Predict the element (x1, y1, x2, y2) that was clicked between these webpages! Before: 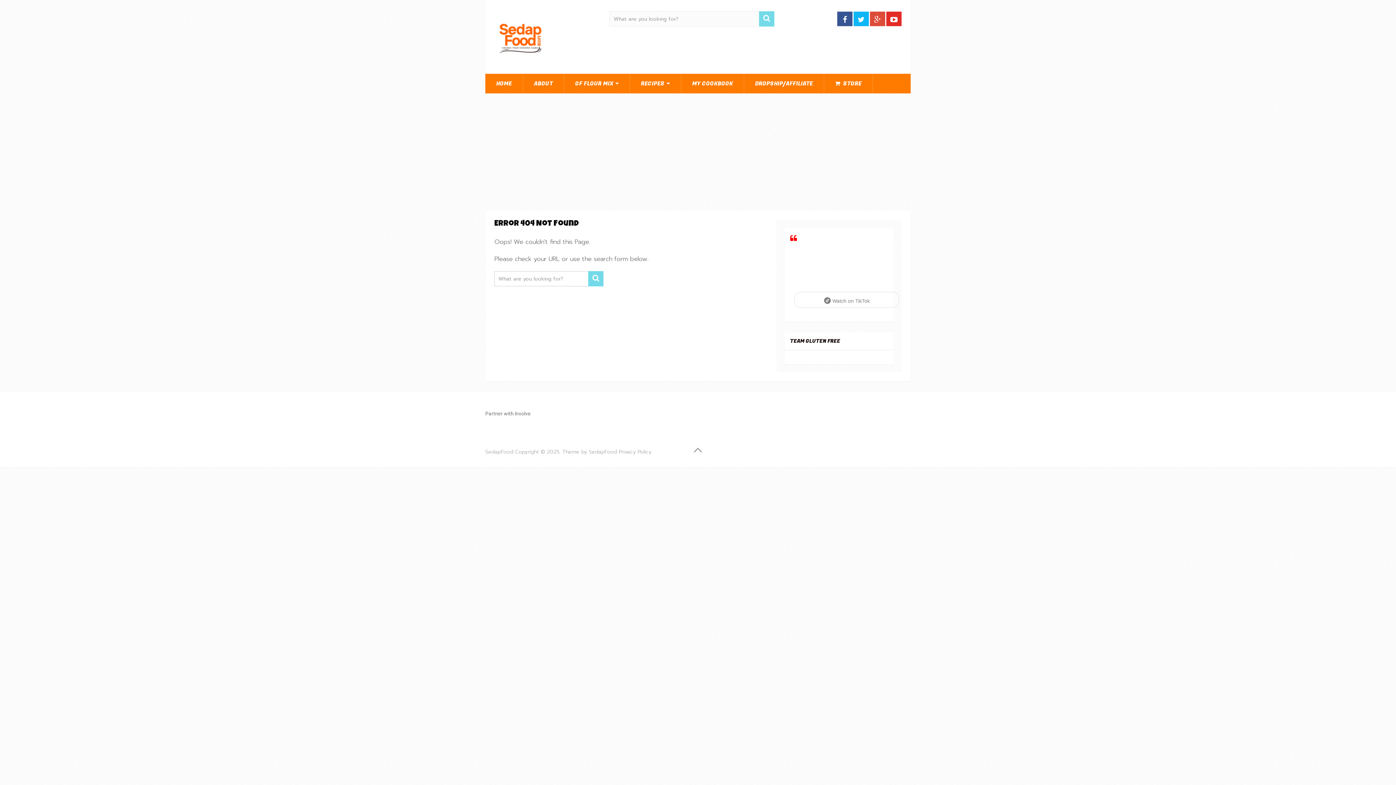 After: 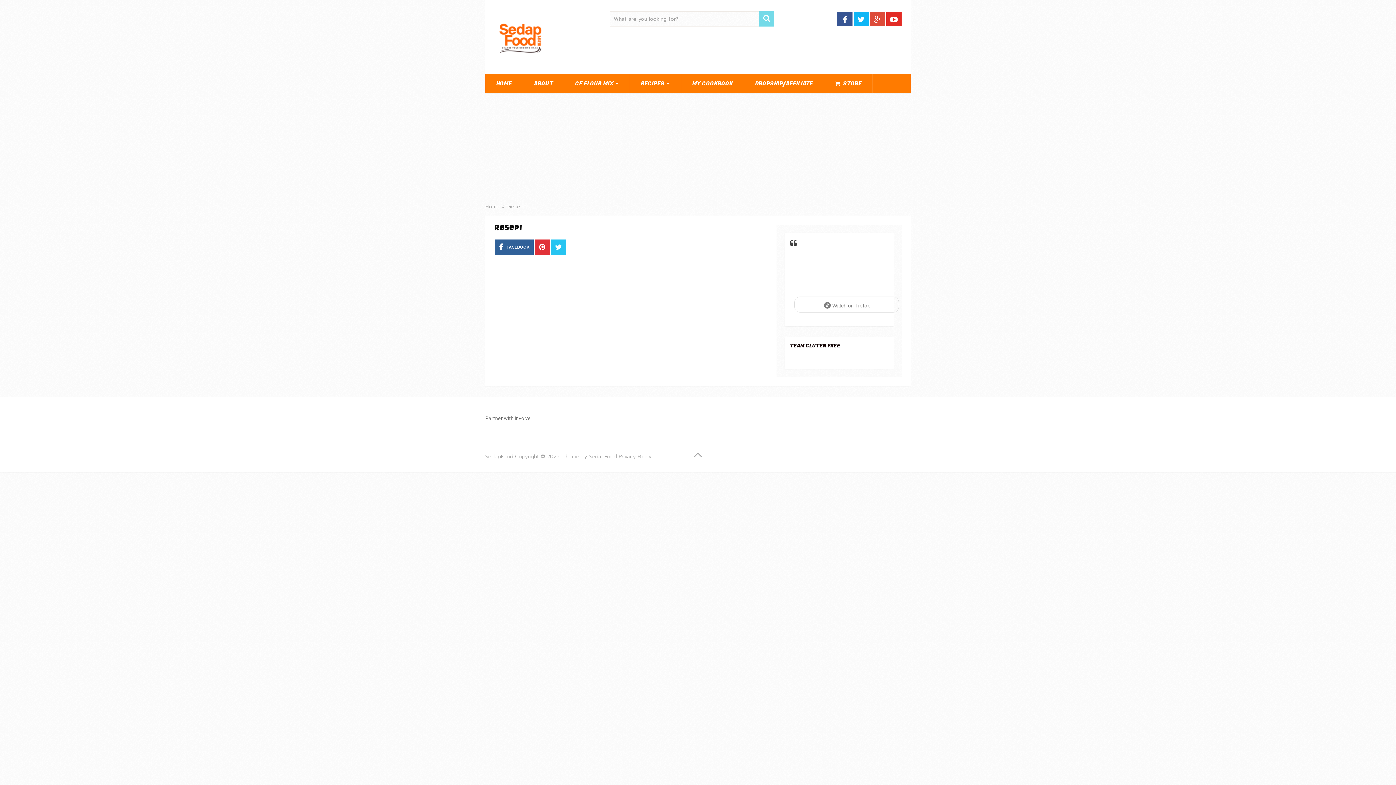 Action: label: RECIPES bbox: (630, 73, 681, 93)